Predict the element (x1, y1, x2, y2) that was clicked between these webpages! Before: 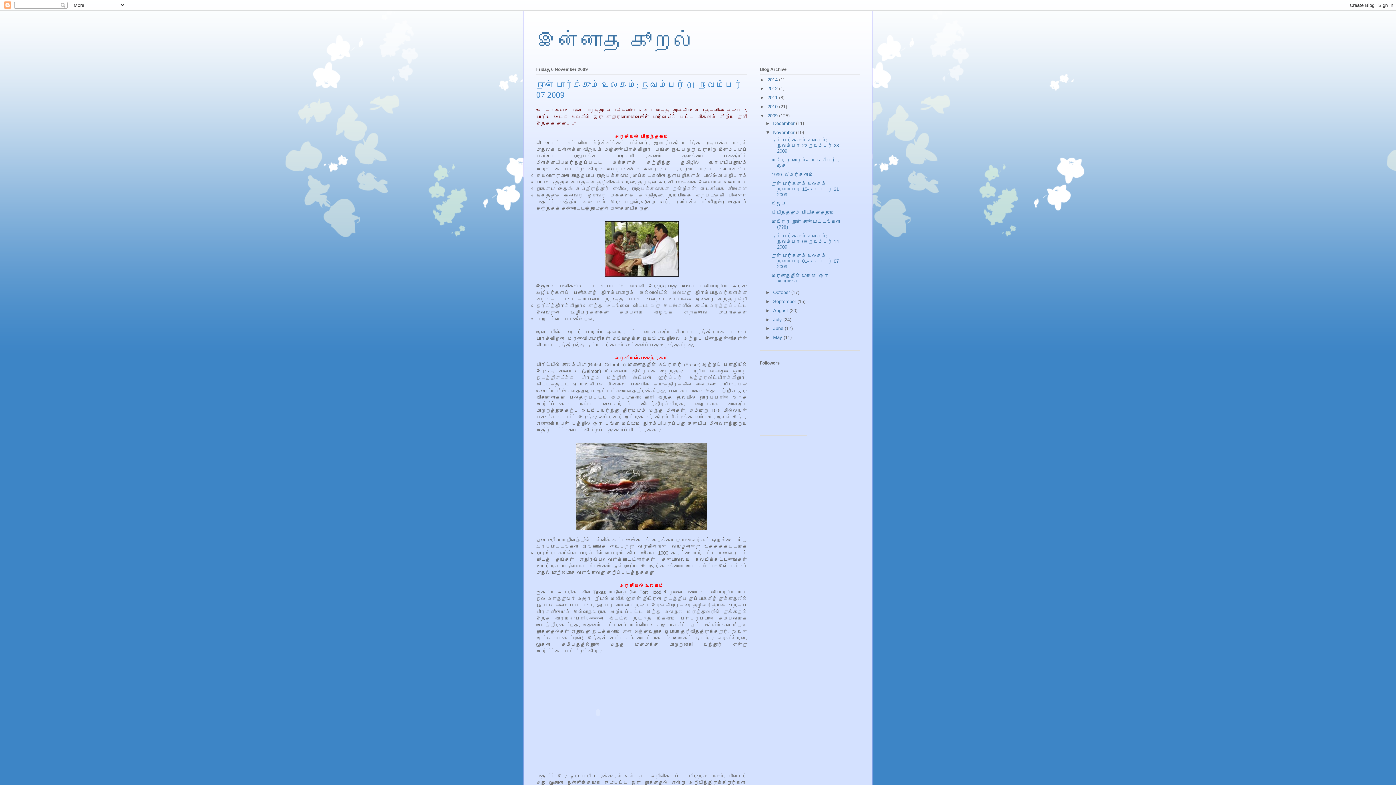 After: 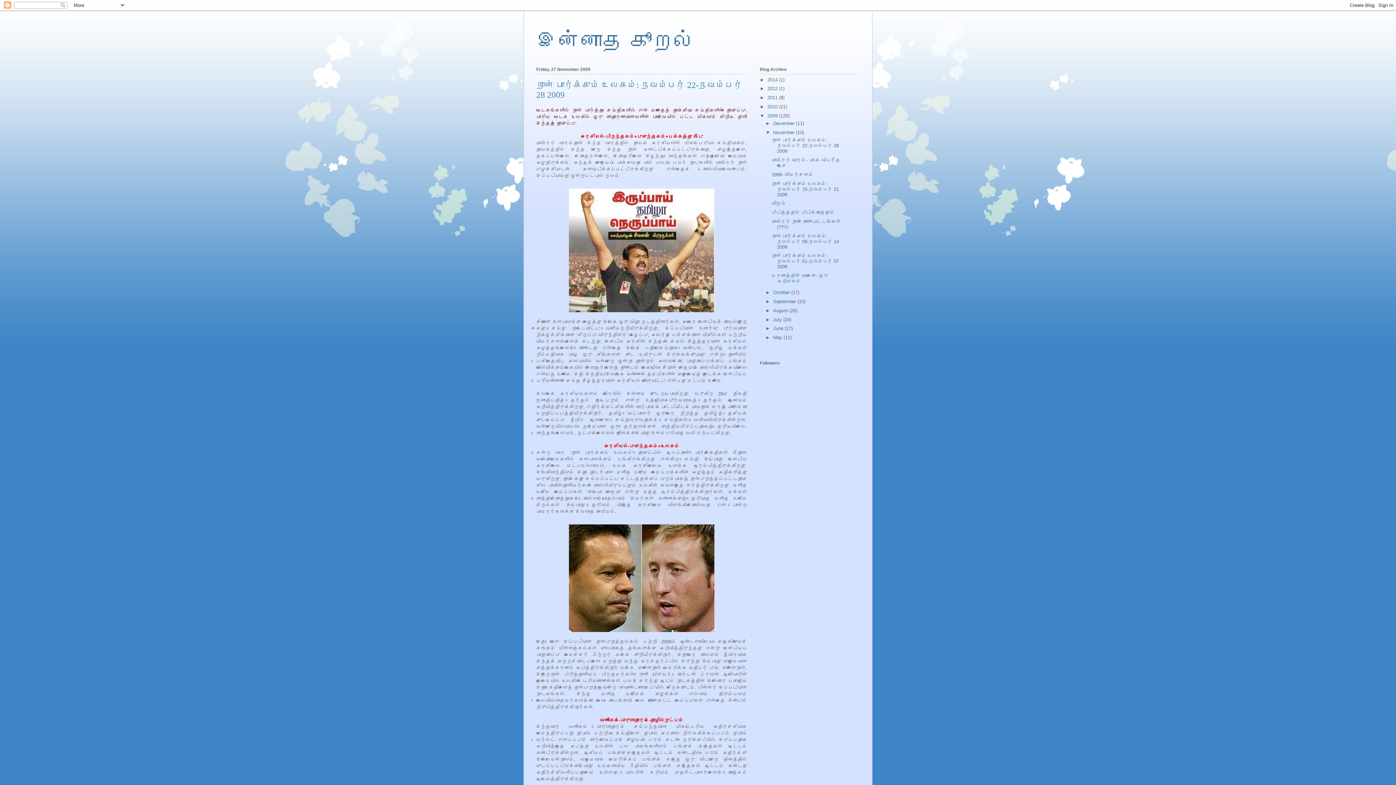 Action: label: November  bbox: (773, 129, 796, 135)